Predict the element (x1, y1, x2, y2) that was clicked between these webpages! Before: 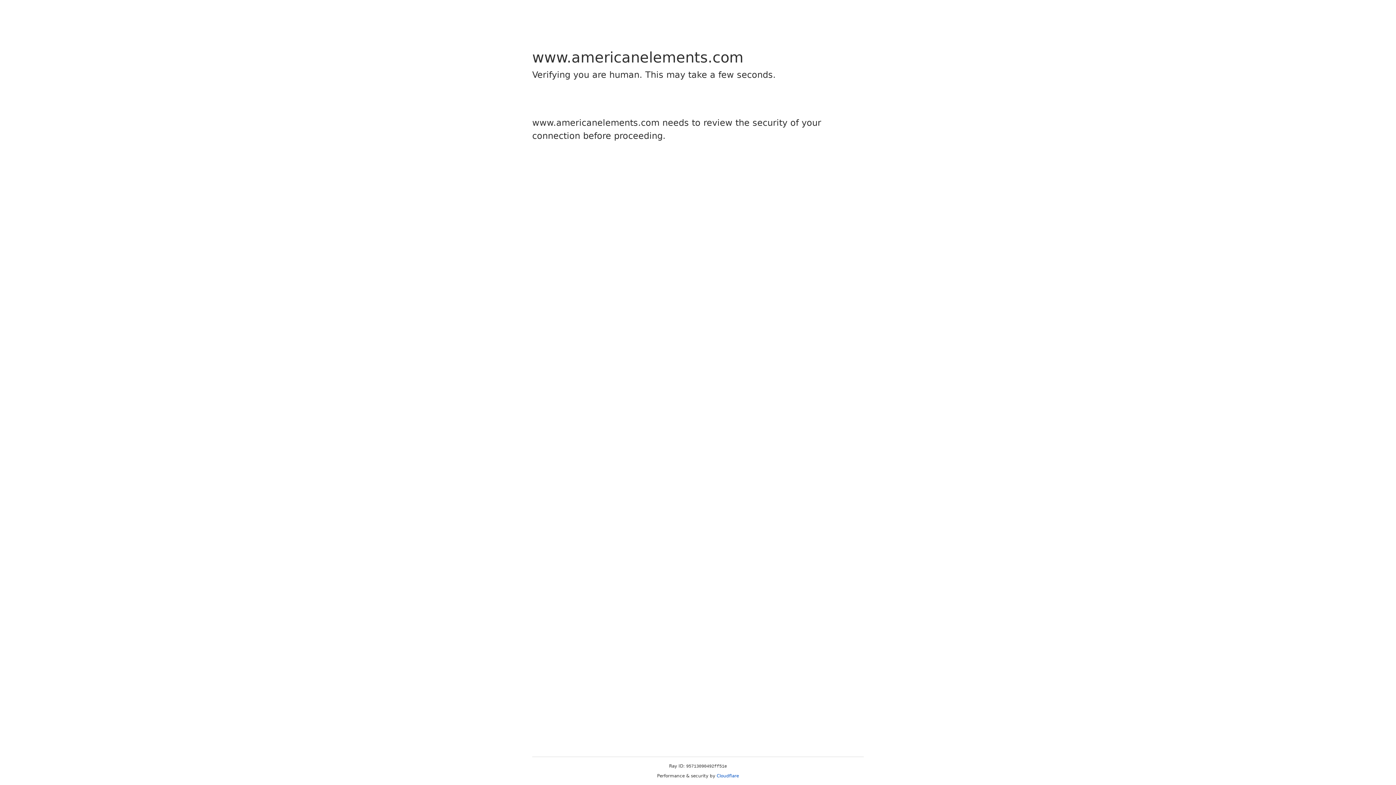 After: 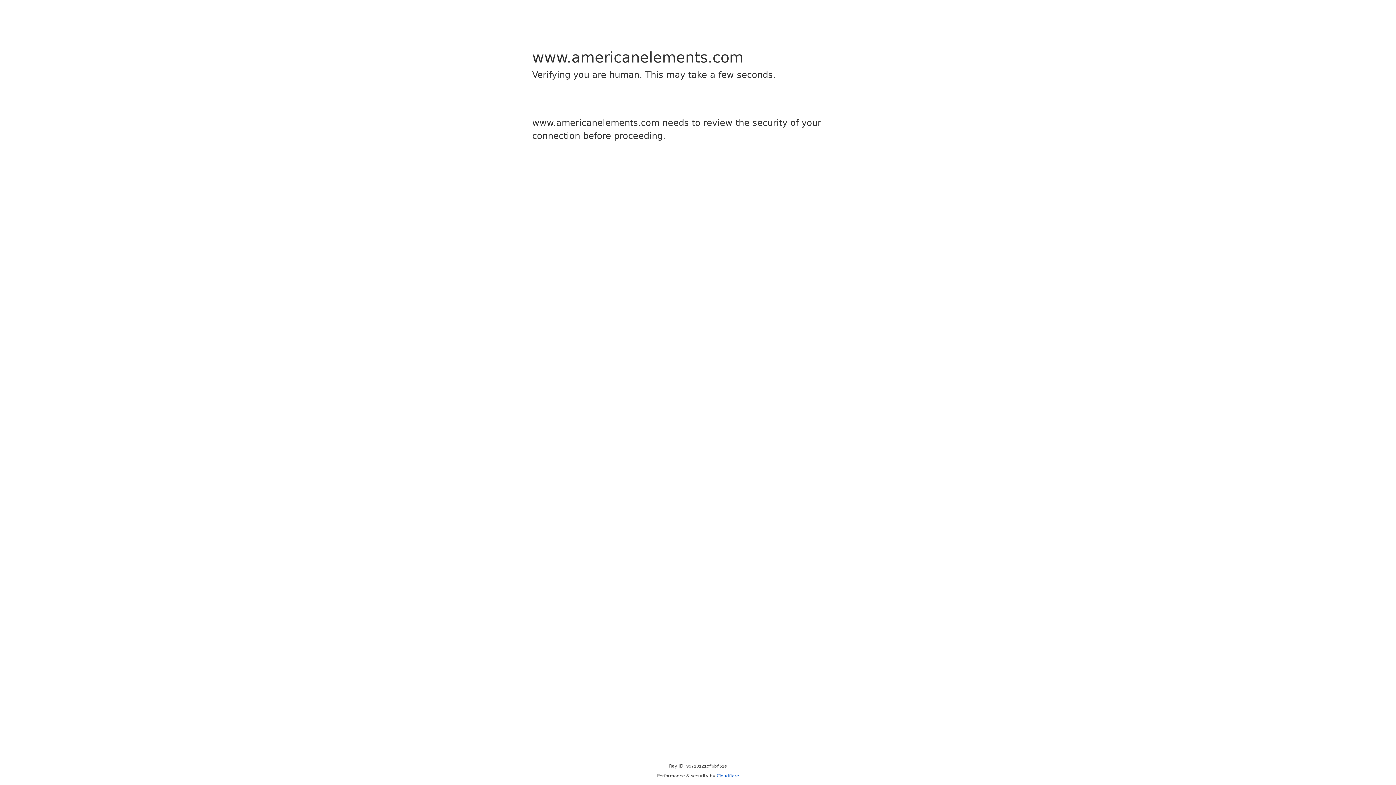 Action: bbox: (716, 773, 739, 778) label: Cloudflare